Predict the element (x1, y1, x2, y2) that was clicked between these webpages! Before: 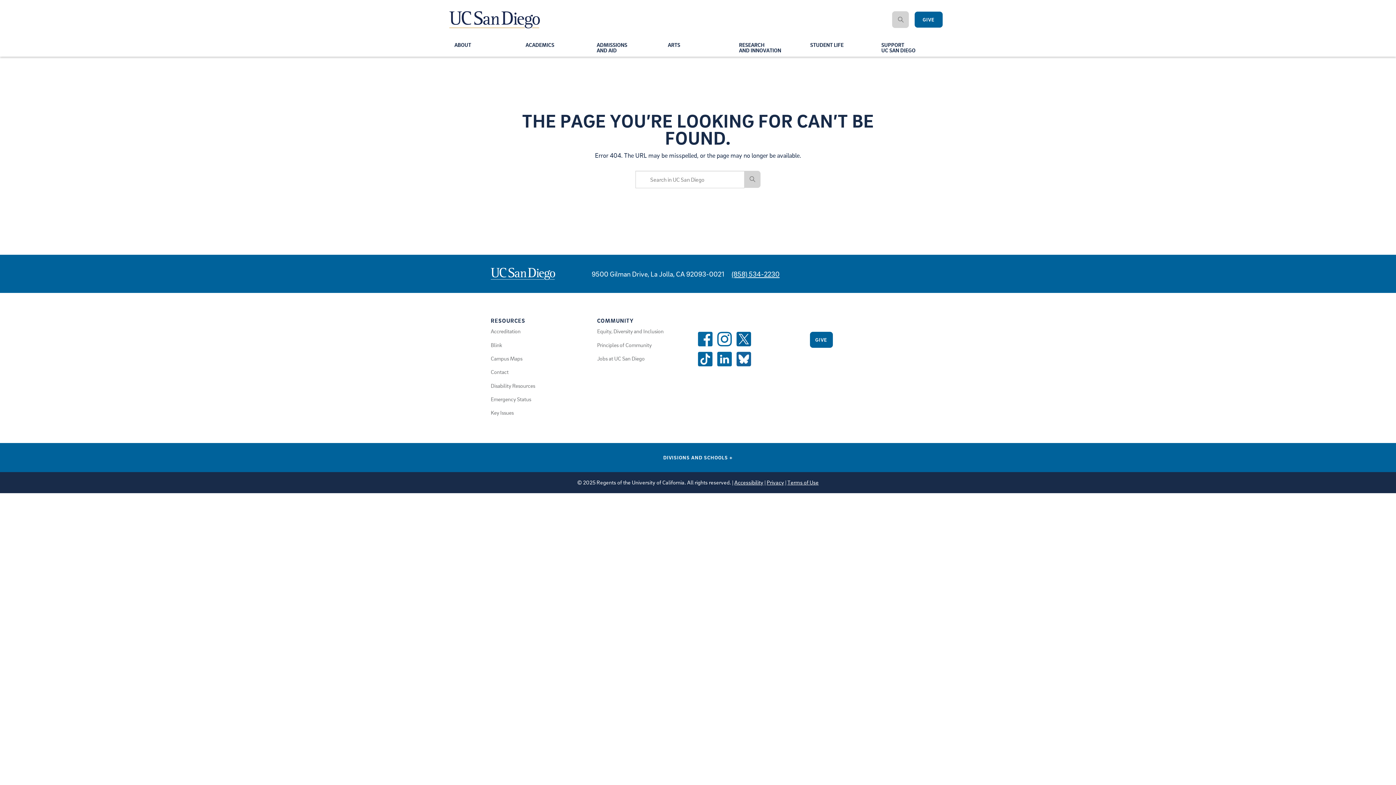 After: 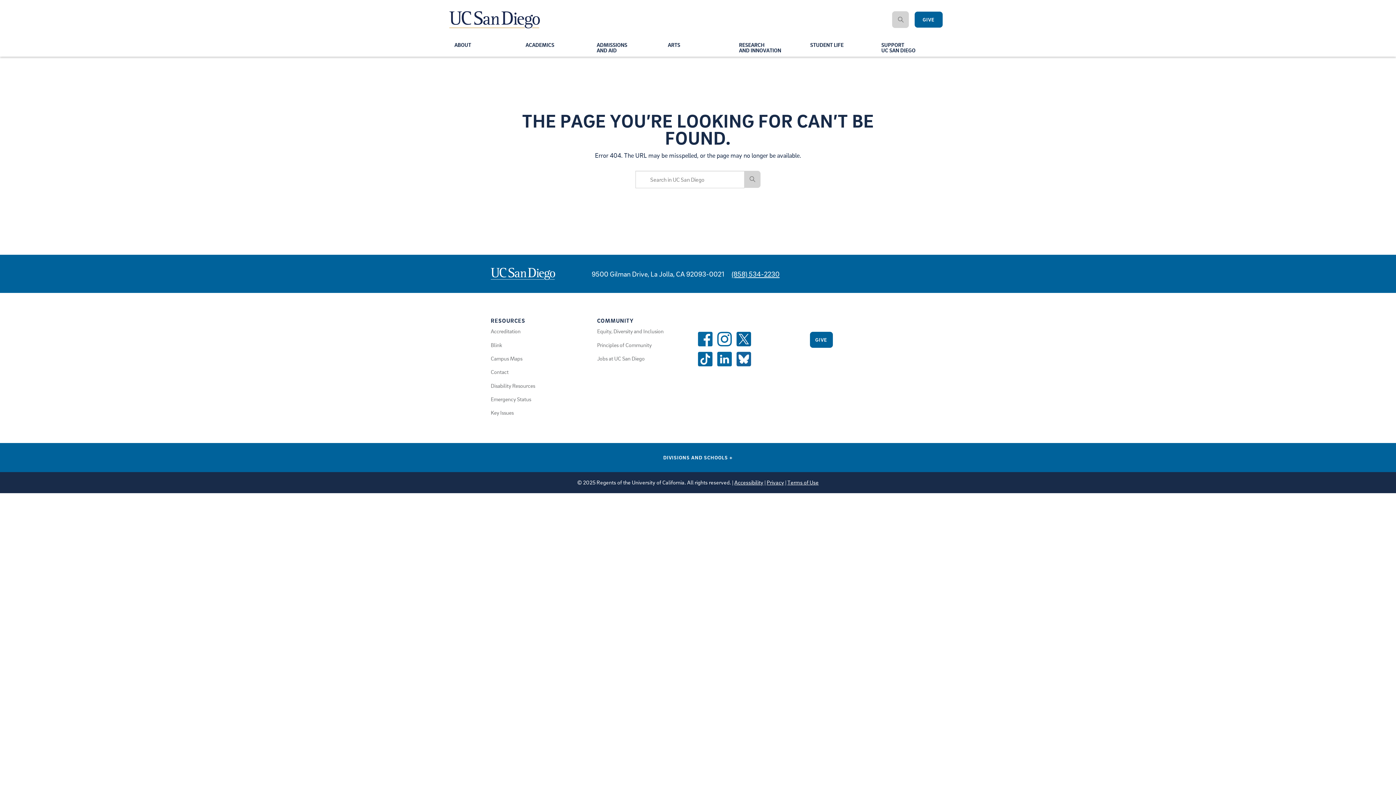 Action: bbox: (766, 479, 784, 486) label: Privacy